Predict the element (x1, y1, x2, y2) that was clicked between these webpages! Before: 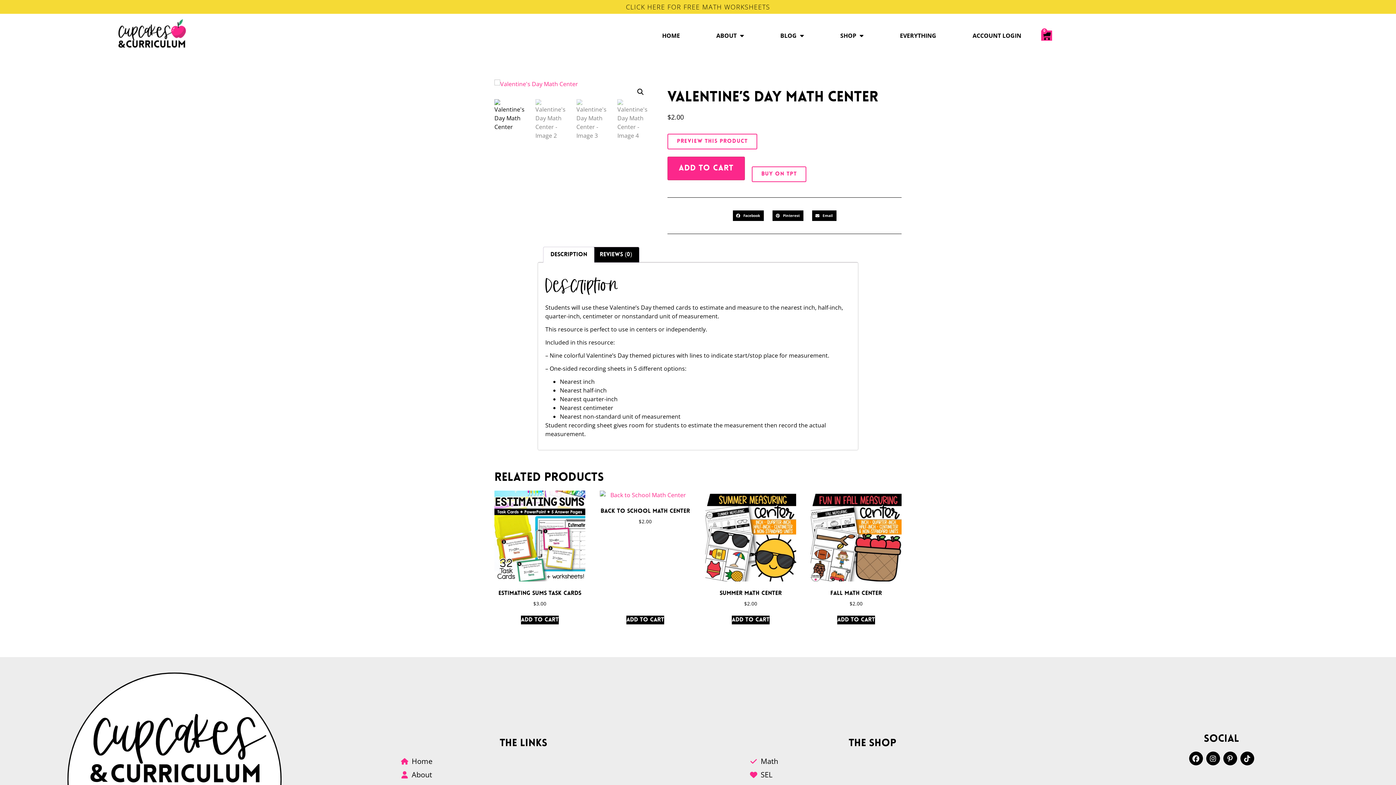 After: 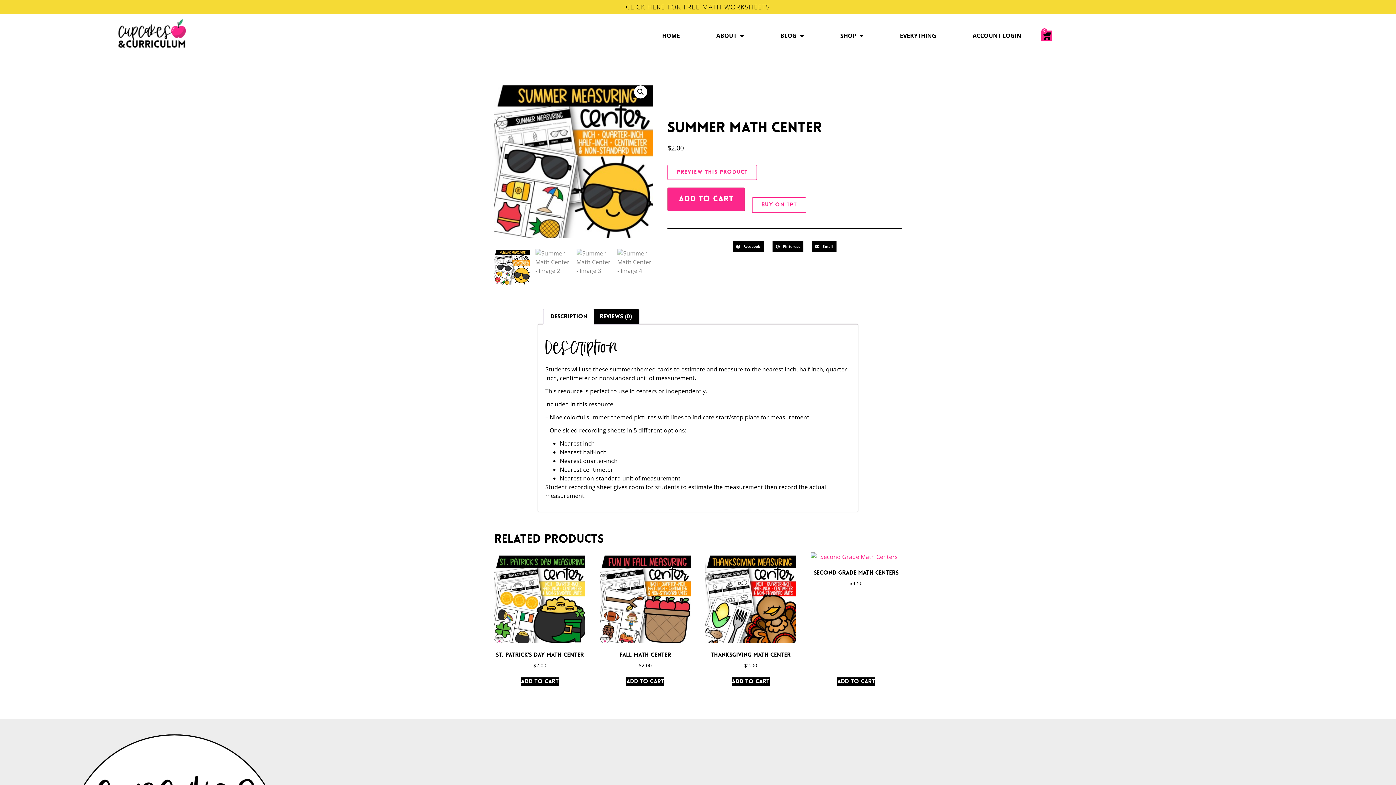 Action: label: Summer Math Center
$2.00 bbox: (705, 490, 796, 610)